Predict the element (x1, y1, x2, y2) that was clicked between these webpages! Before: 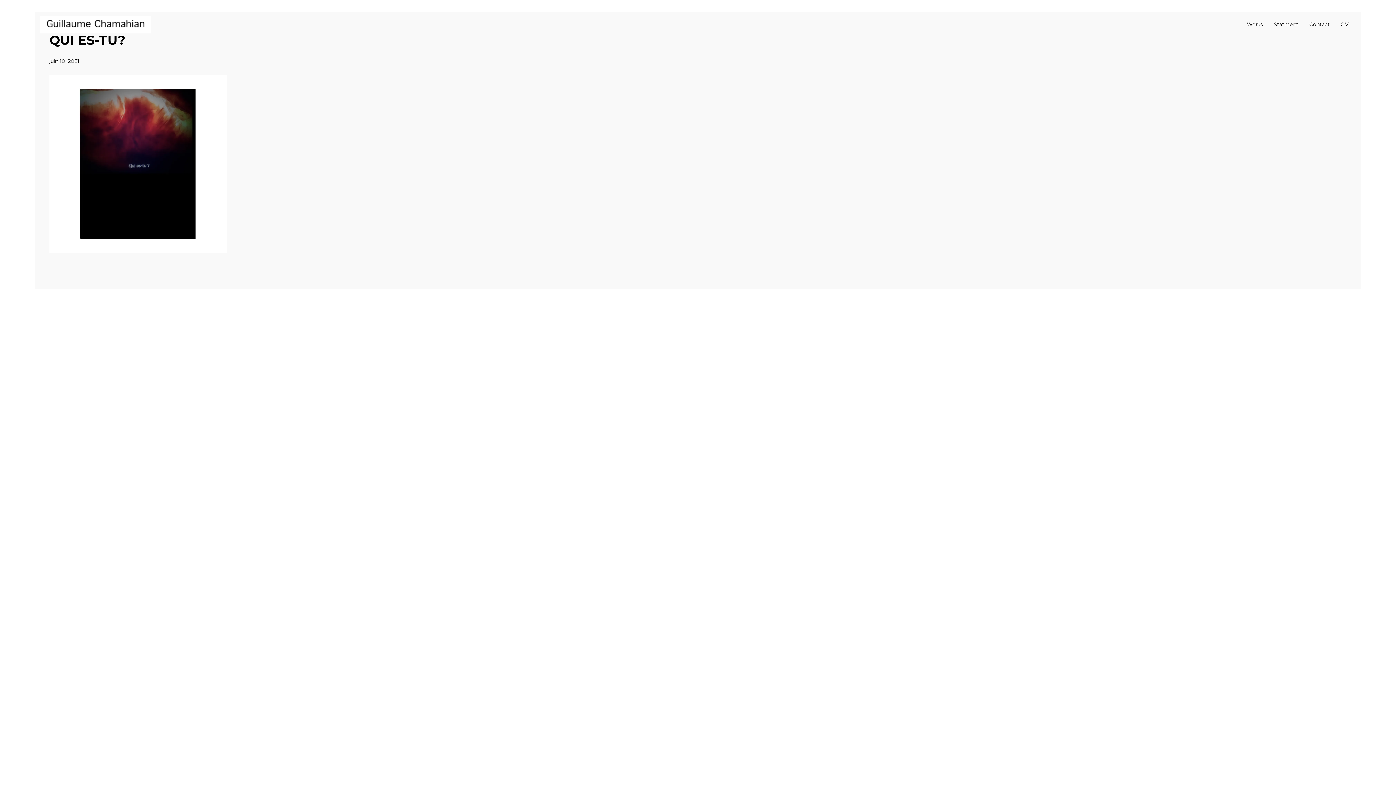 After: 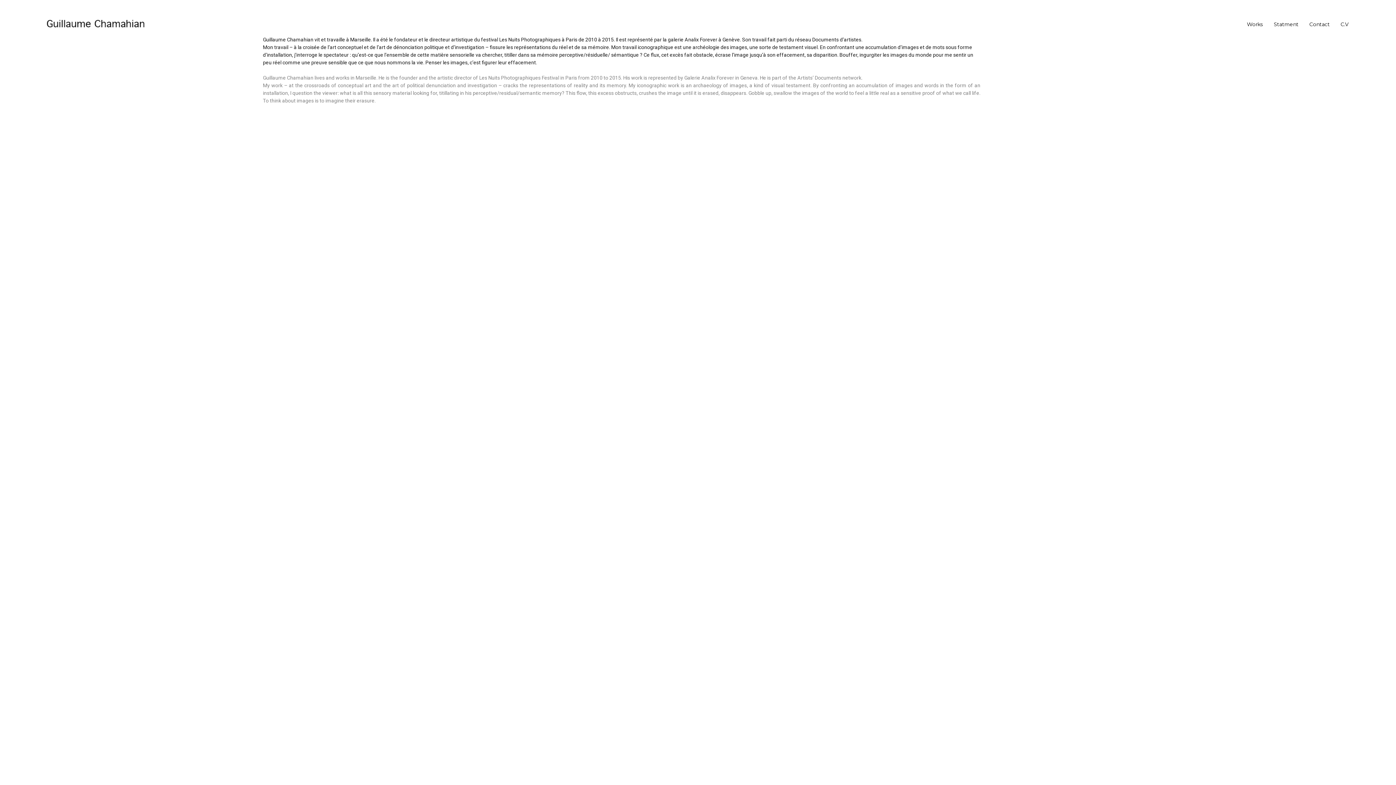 Action: bbox: (1272, 20, 1300, 28) label: Statment